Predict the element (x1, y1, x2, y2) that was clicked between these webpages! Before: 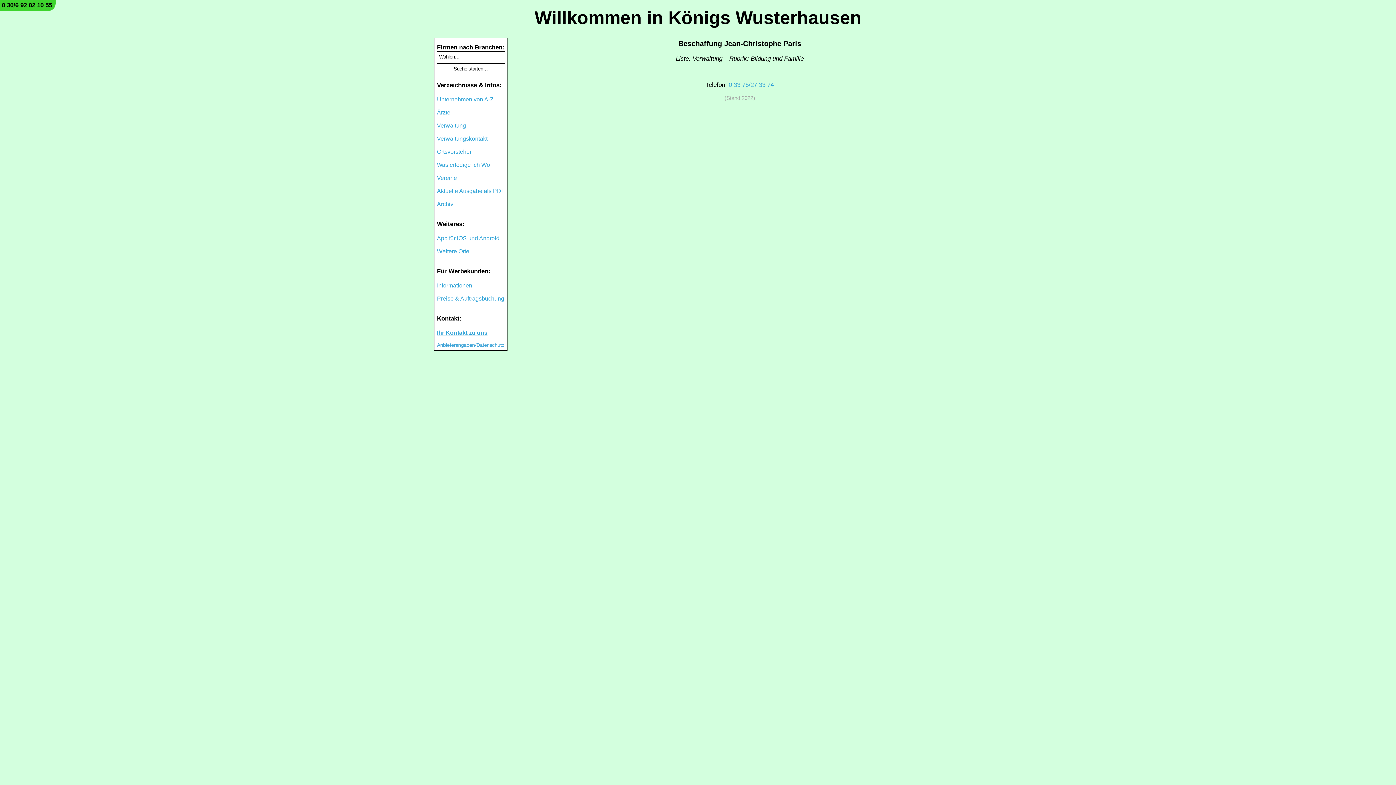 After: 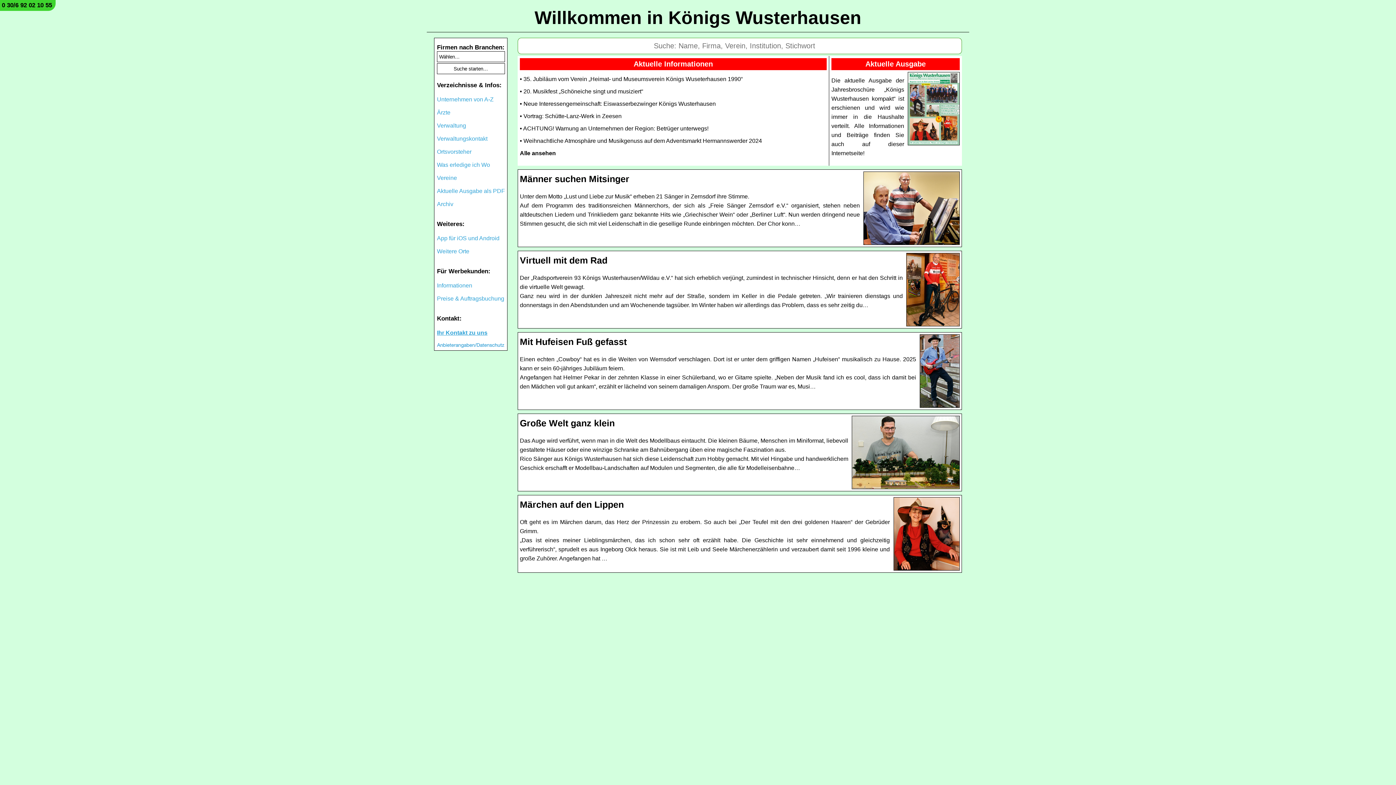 Action: bbox: (426, 7, 969, 28) label: Willkommen in Königs Wusterhausen